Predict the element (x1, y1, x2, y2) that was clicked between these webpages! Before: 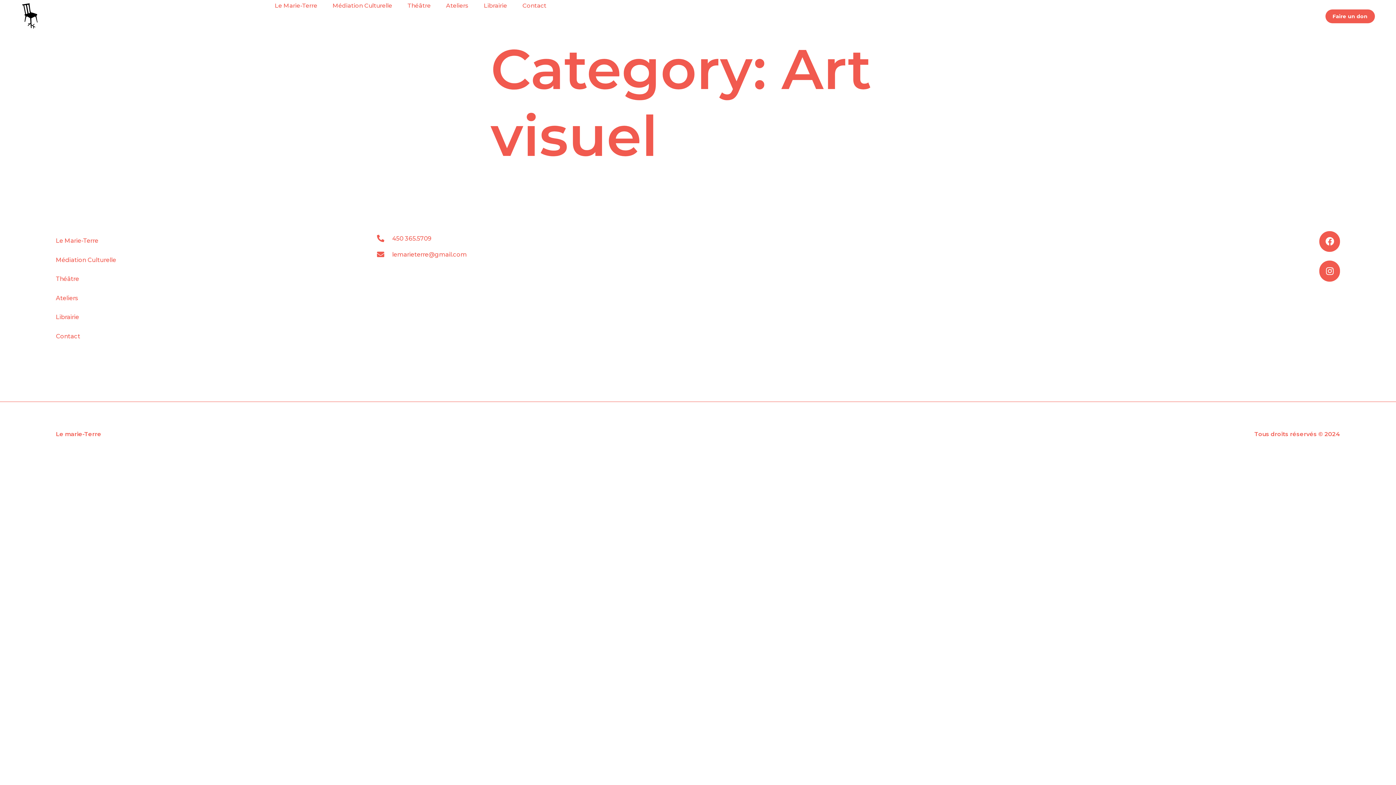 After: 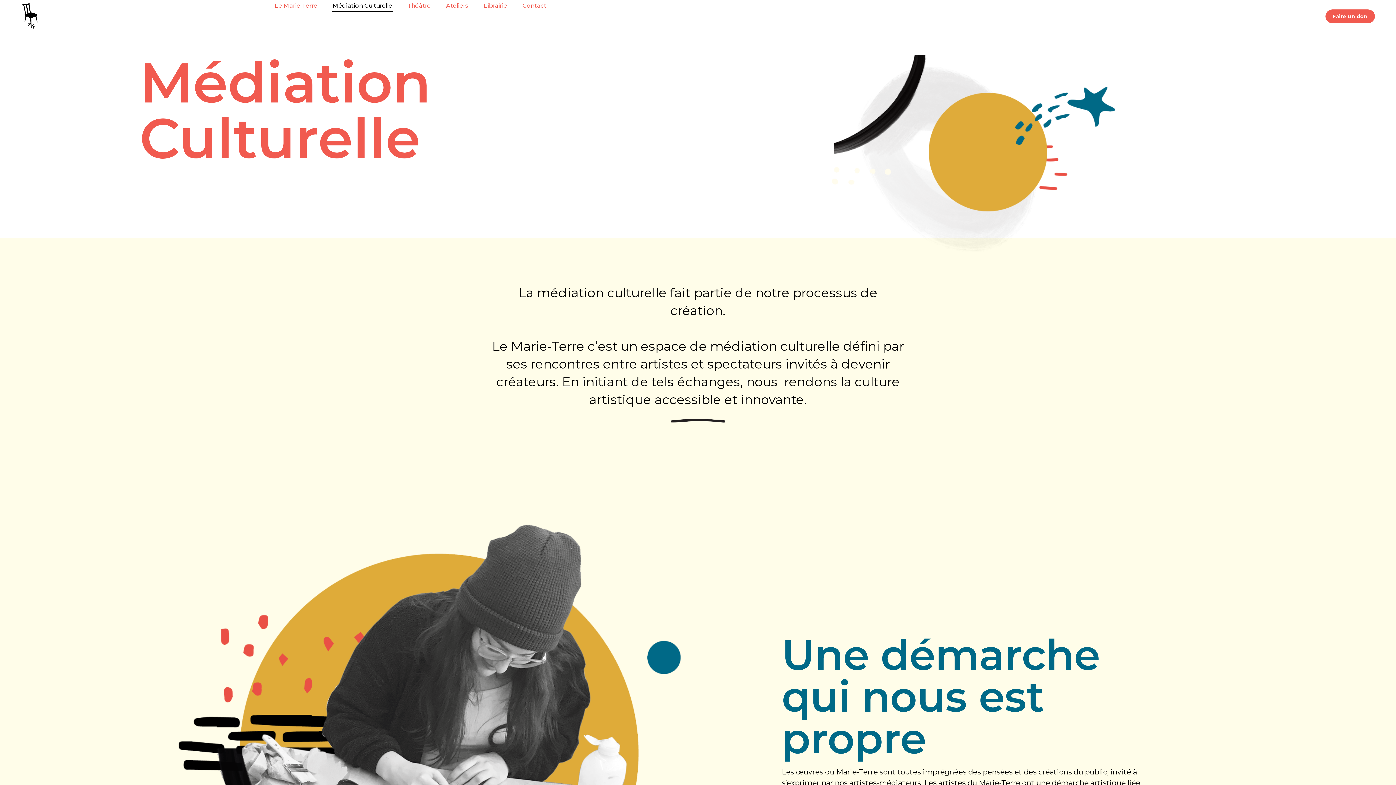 Action: bbox: (55, 250, 377, 269) label: Médiation Culturelle